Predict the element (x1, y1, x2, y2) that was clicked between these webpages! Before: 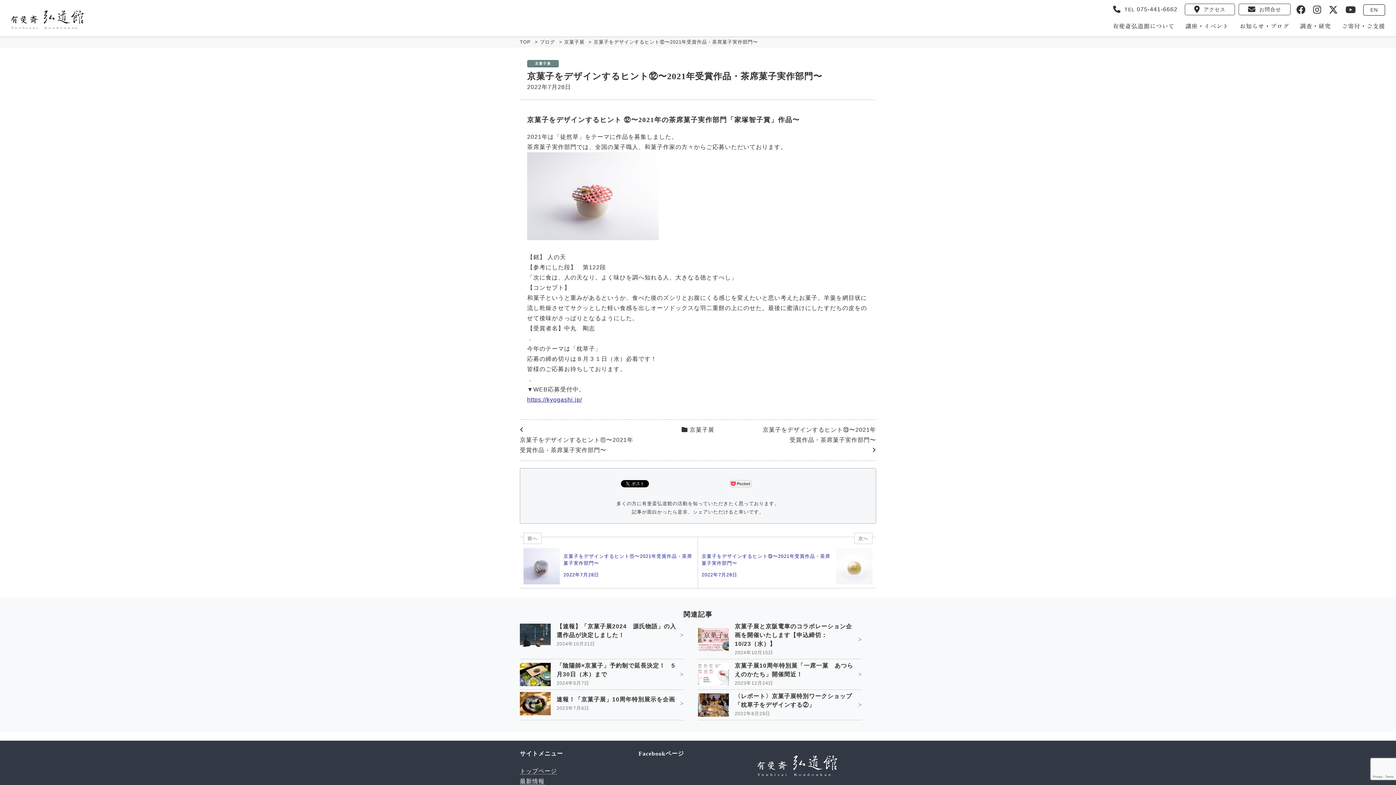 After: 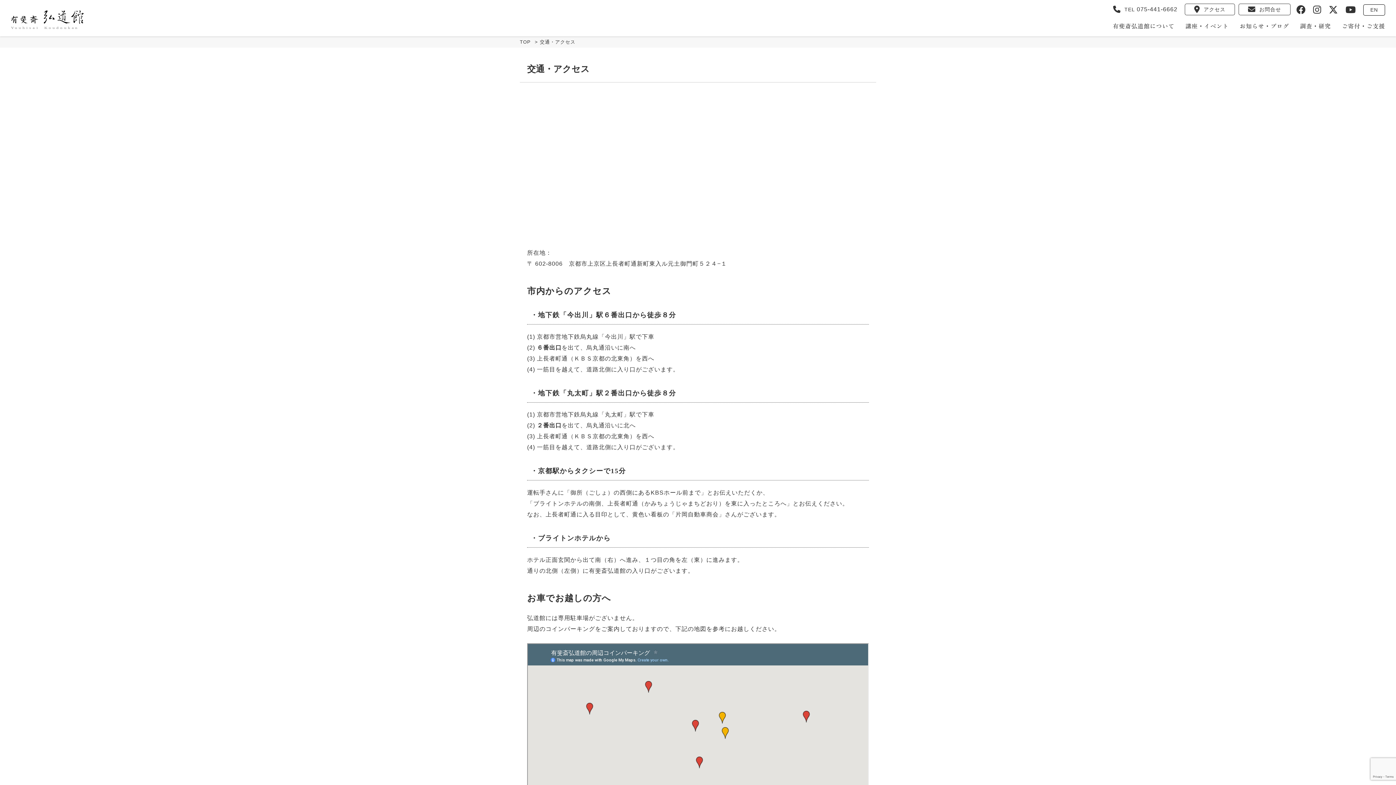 Action: label: アクセス bbox: (1185, 3, 1235, 15)